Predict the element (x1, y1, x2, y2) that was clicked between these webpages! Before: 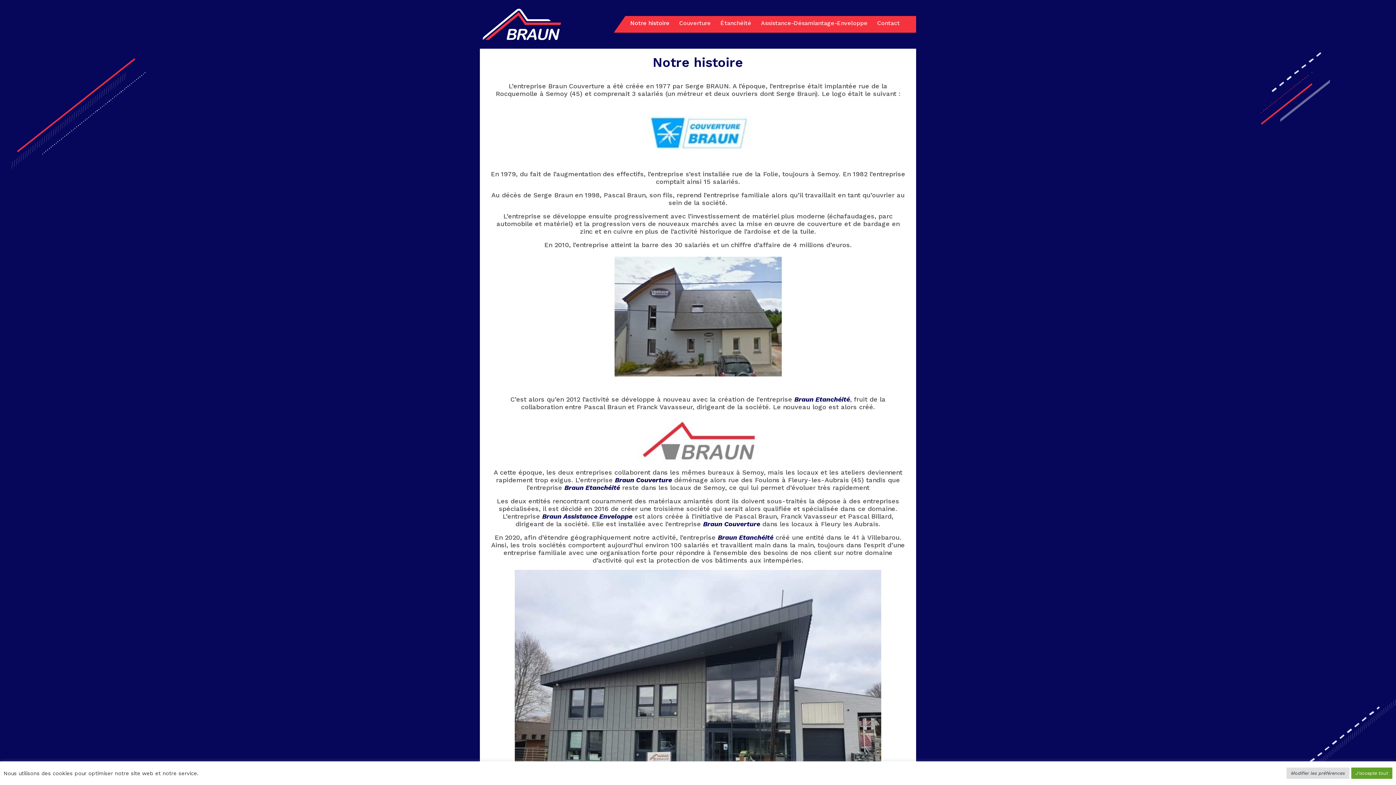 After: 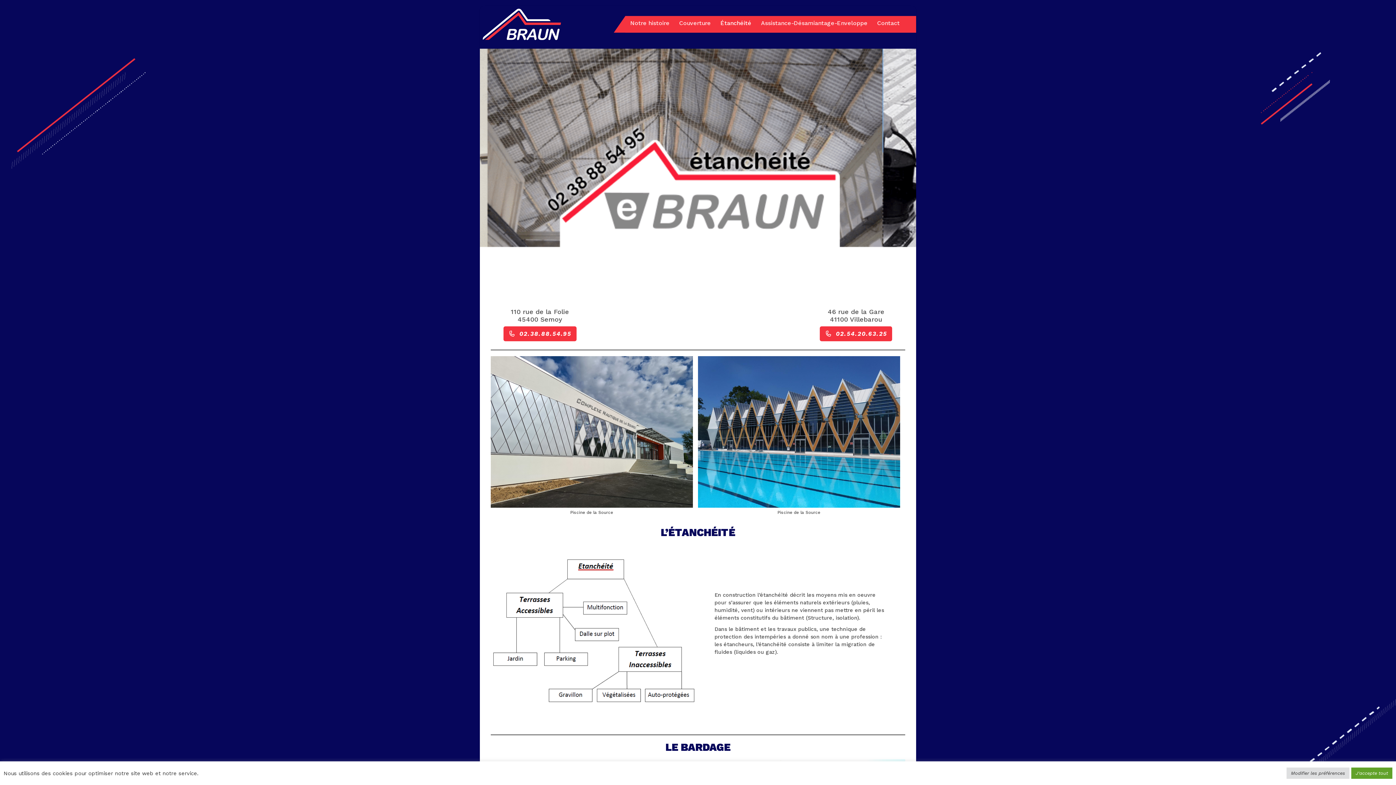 Action: label: Étanchéité bbox: (717, 15, 754, 30)